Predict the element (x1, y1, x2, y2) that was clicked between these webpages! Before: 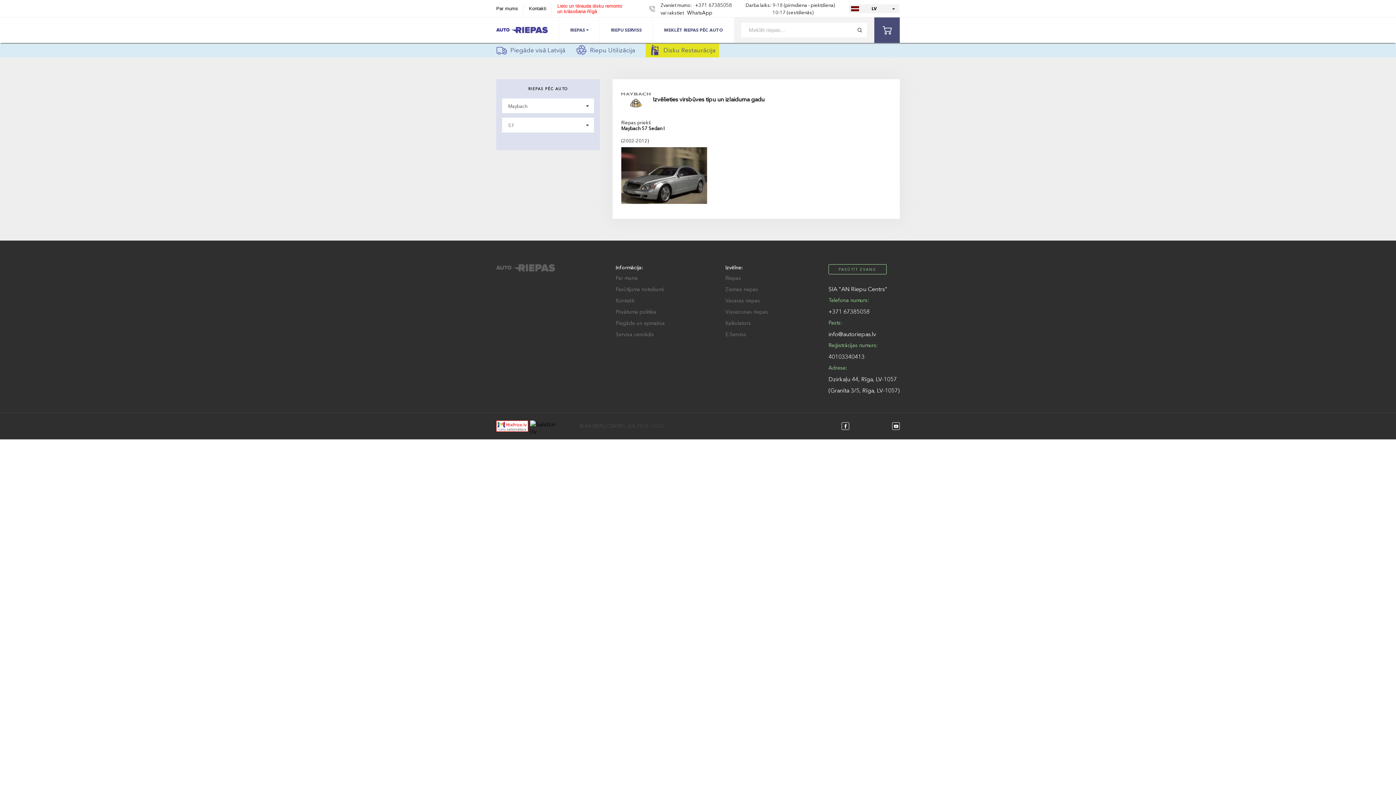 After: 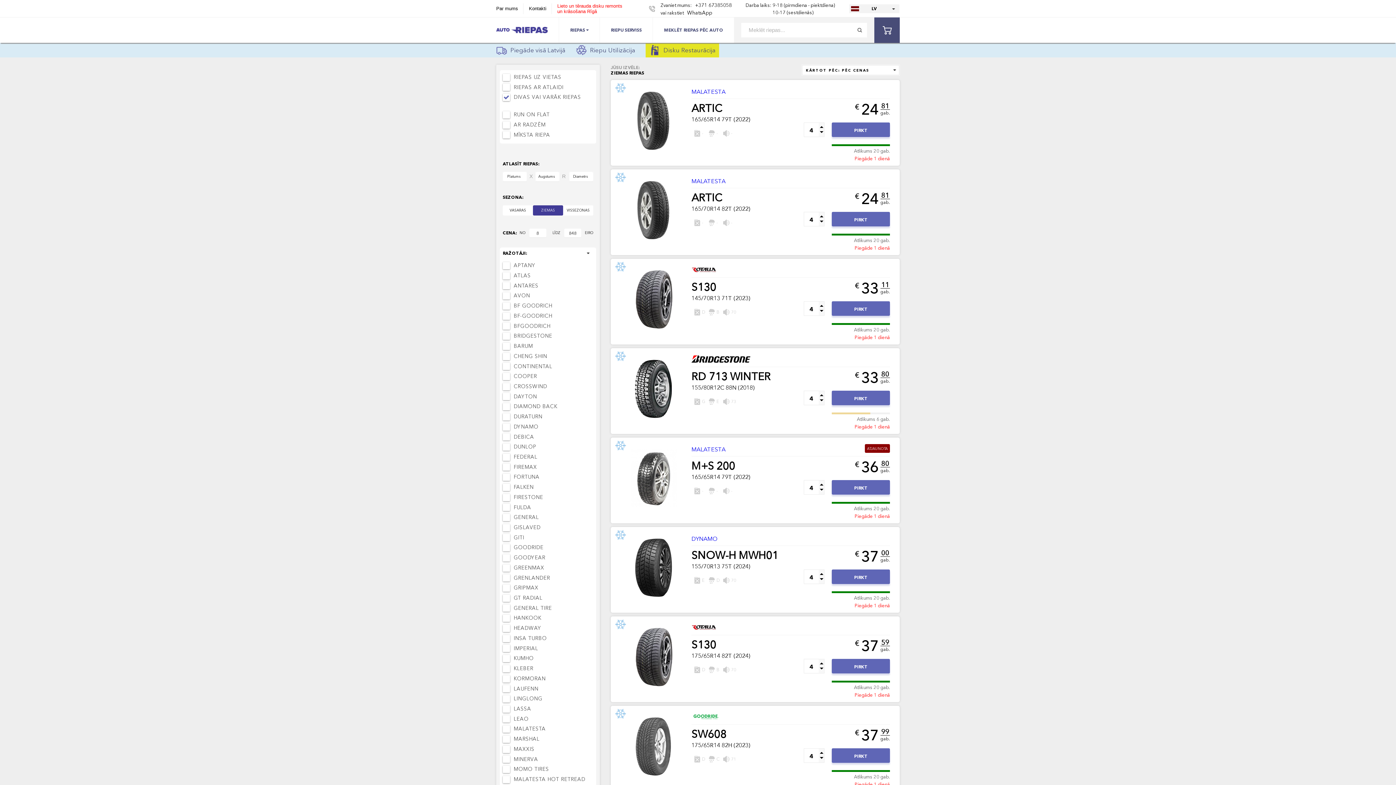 Action: bbox: (725, 284, 768, 295) label: Ziemas riepas